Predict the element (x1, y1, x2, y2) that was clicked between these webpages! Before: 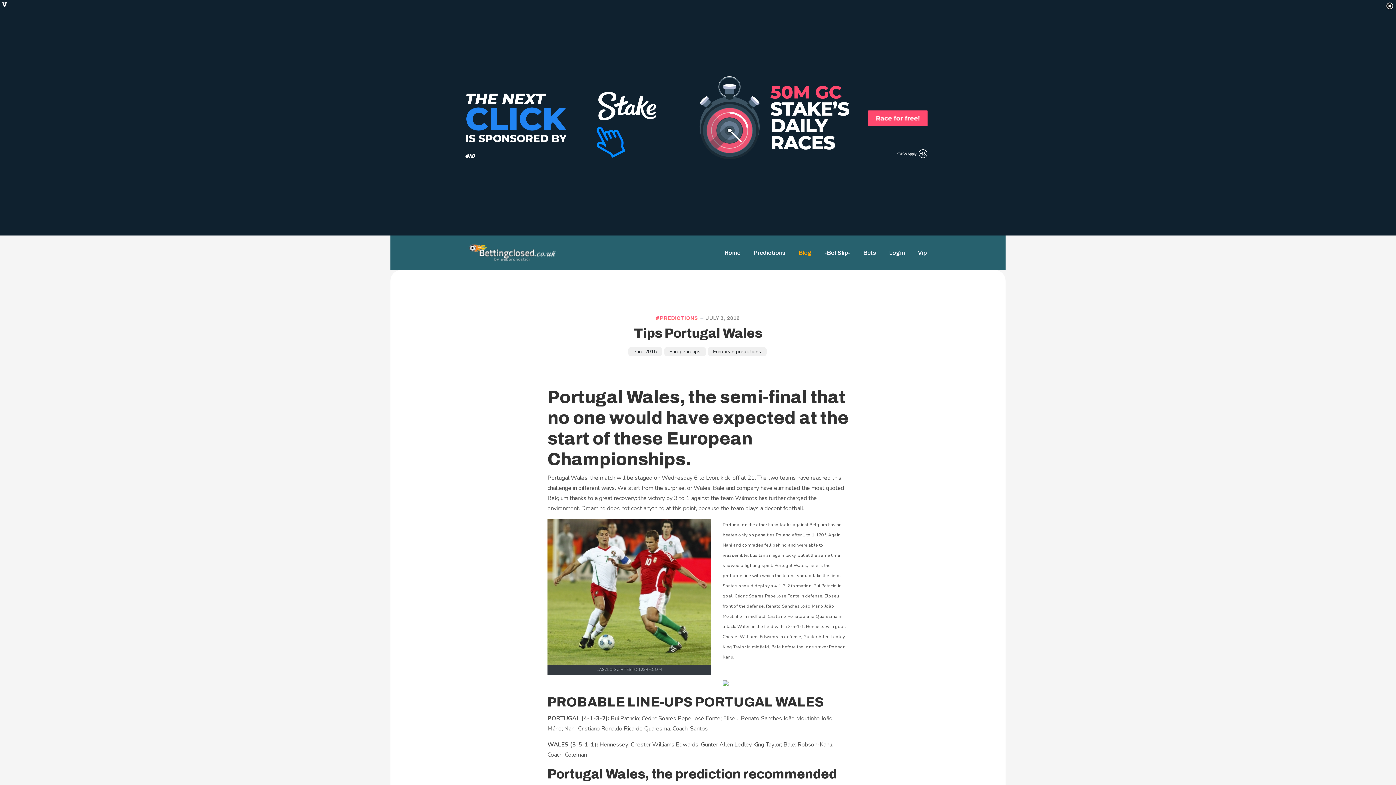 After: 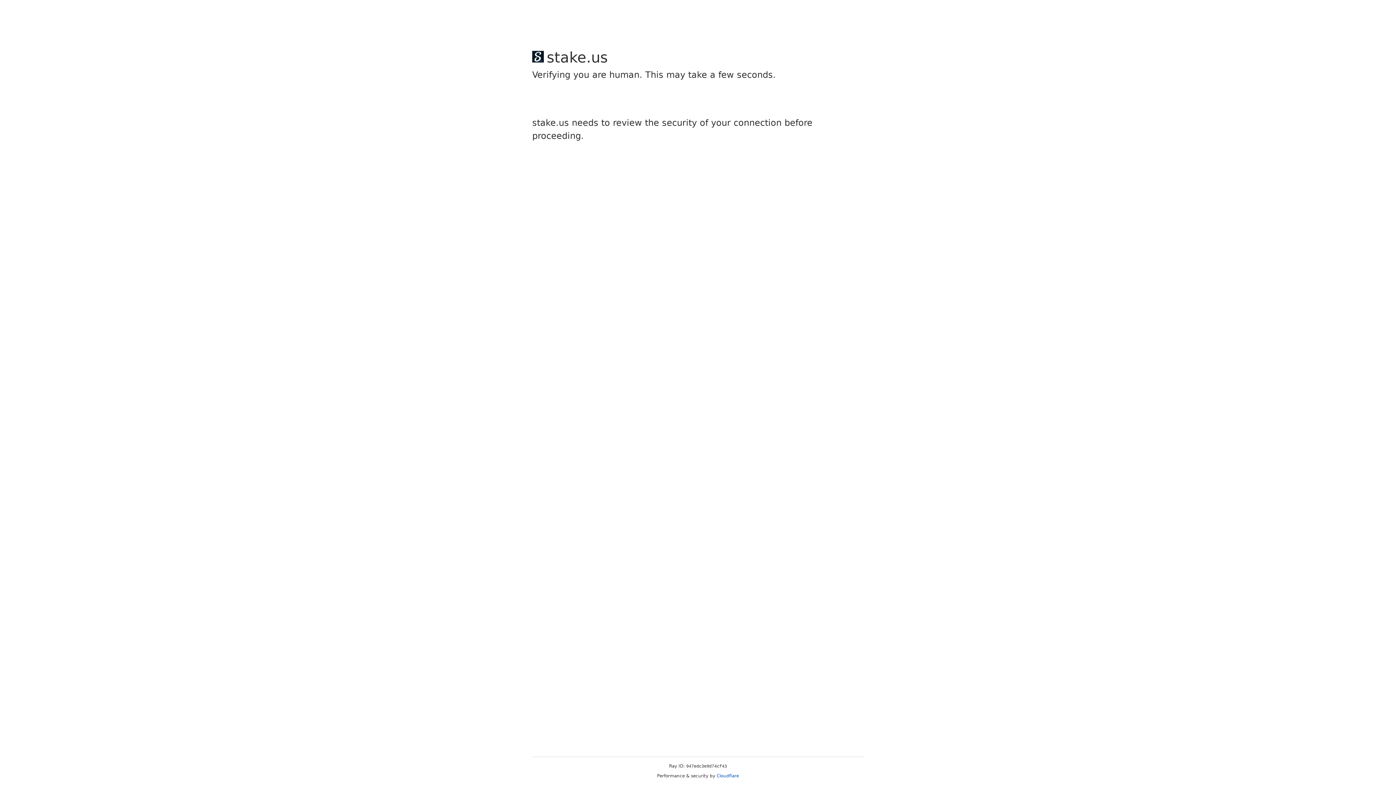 Action: bbox: (863, 244, 876, 260) label: Bets